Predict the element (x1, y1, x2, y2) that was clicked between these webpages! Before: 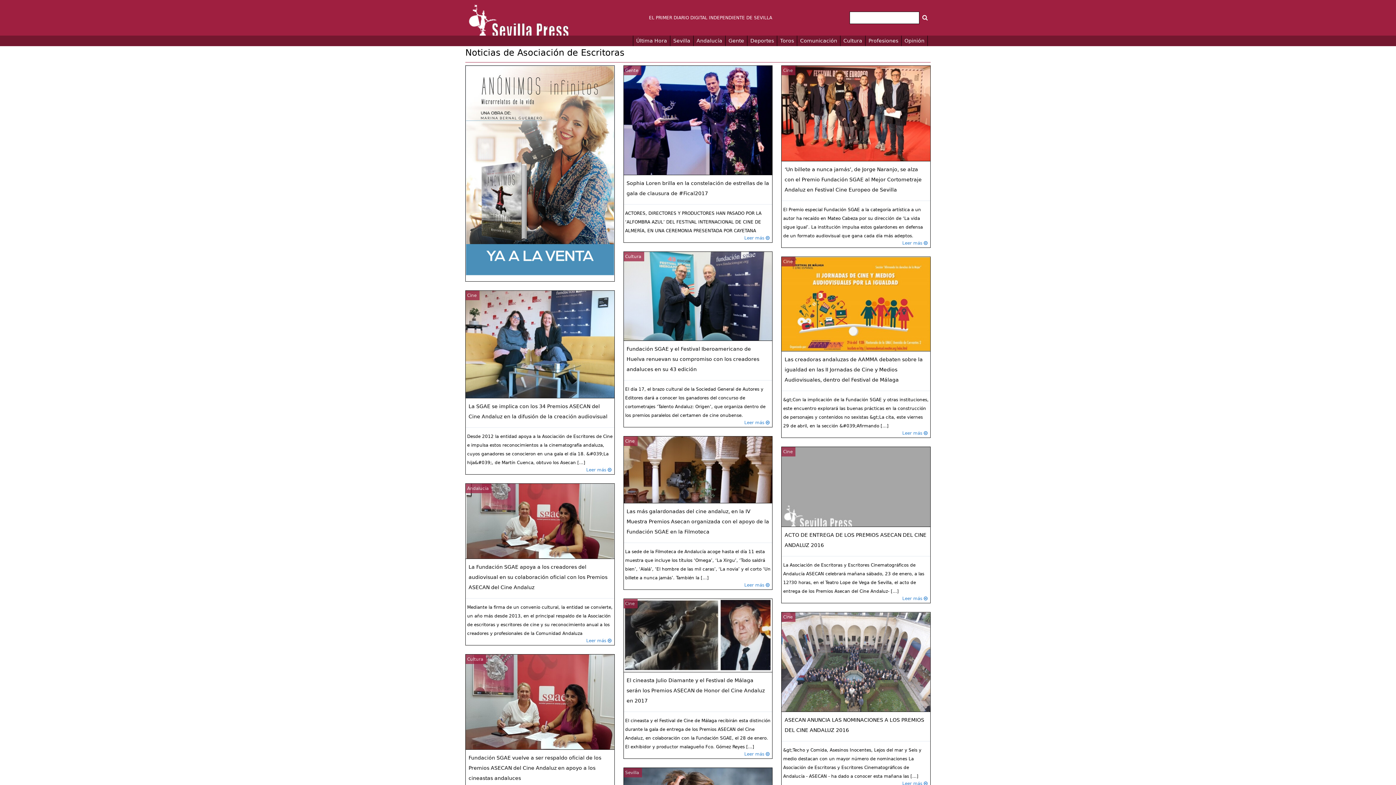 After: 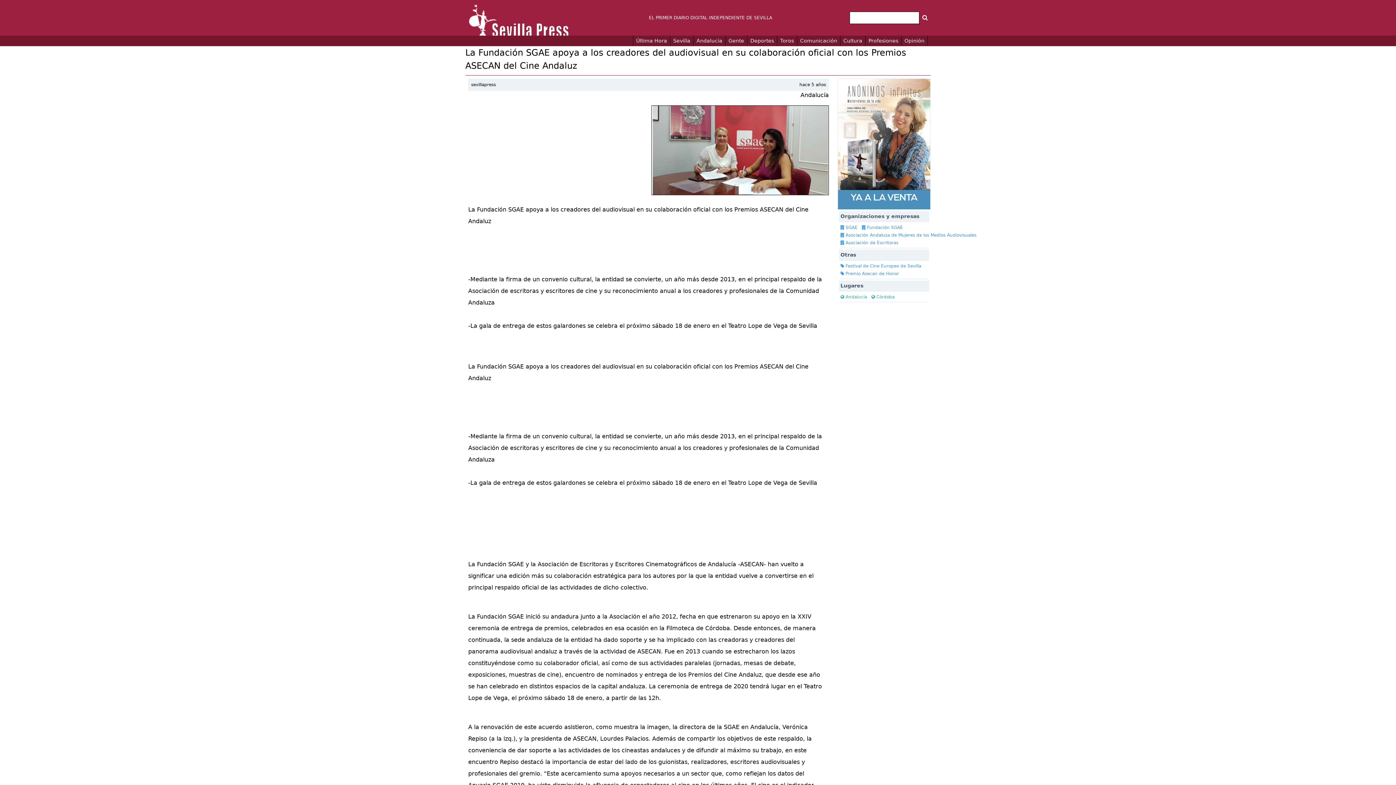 Action: bbox: (465, 483, 614, 645) label: Andalucía

La Fundación SGAE apoya a los creadores del audiovisual en su colaboración oficial con los Premios ASECAN del Cine Andaluz

Mediante la firma de un convenio cultural, la entidad se convierte, un año más desde 2013, en el principal respaldo de la Asociación de escritoras y escritores de cine y su reconocimiento anual a los creadores y profesionales de la Comunidad Andaluza

Leer más 